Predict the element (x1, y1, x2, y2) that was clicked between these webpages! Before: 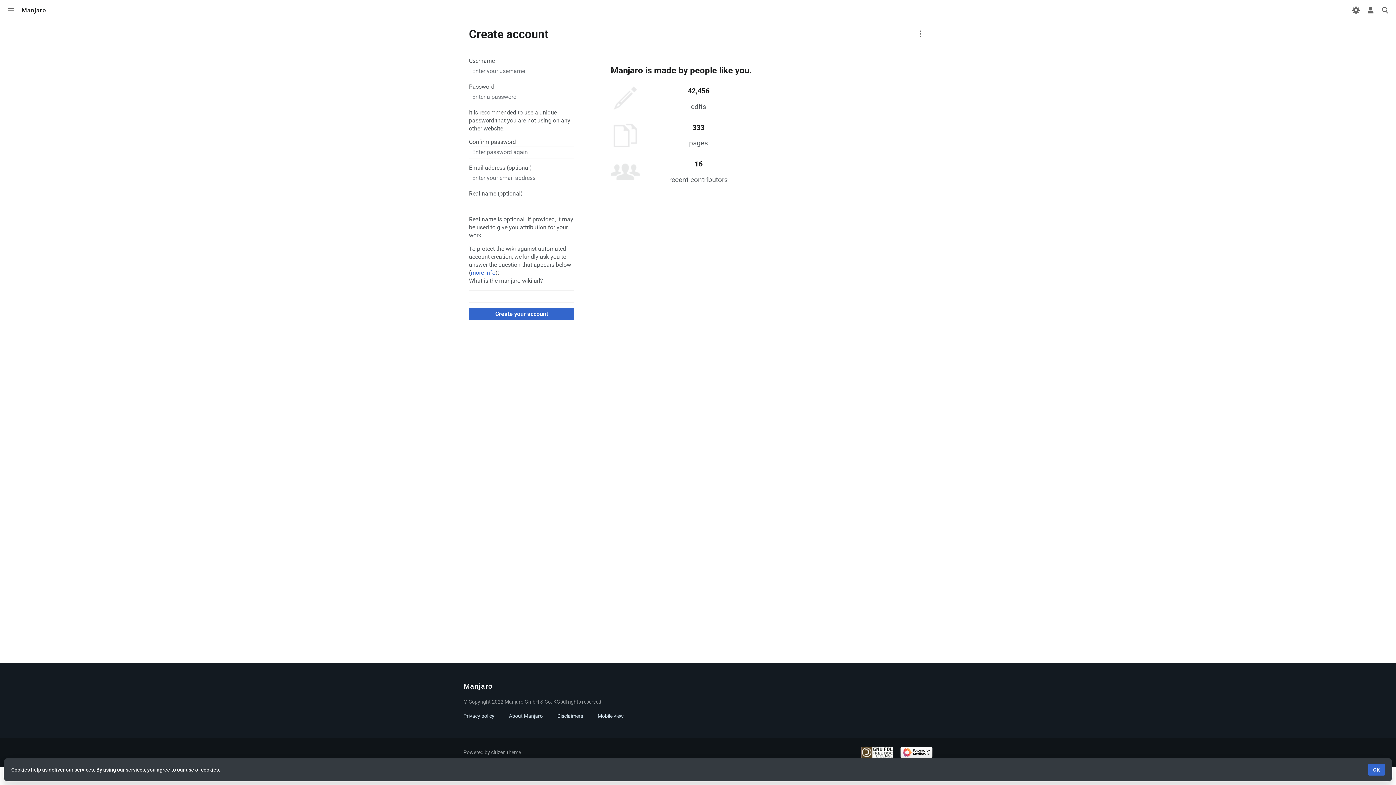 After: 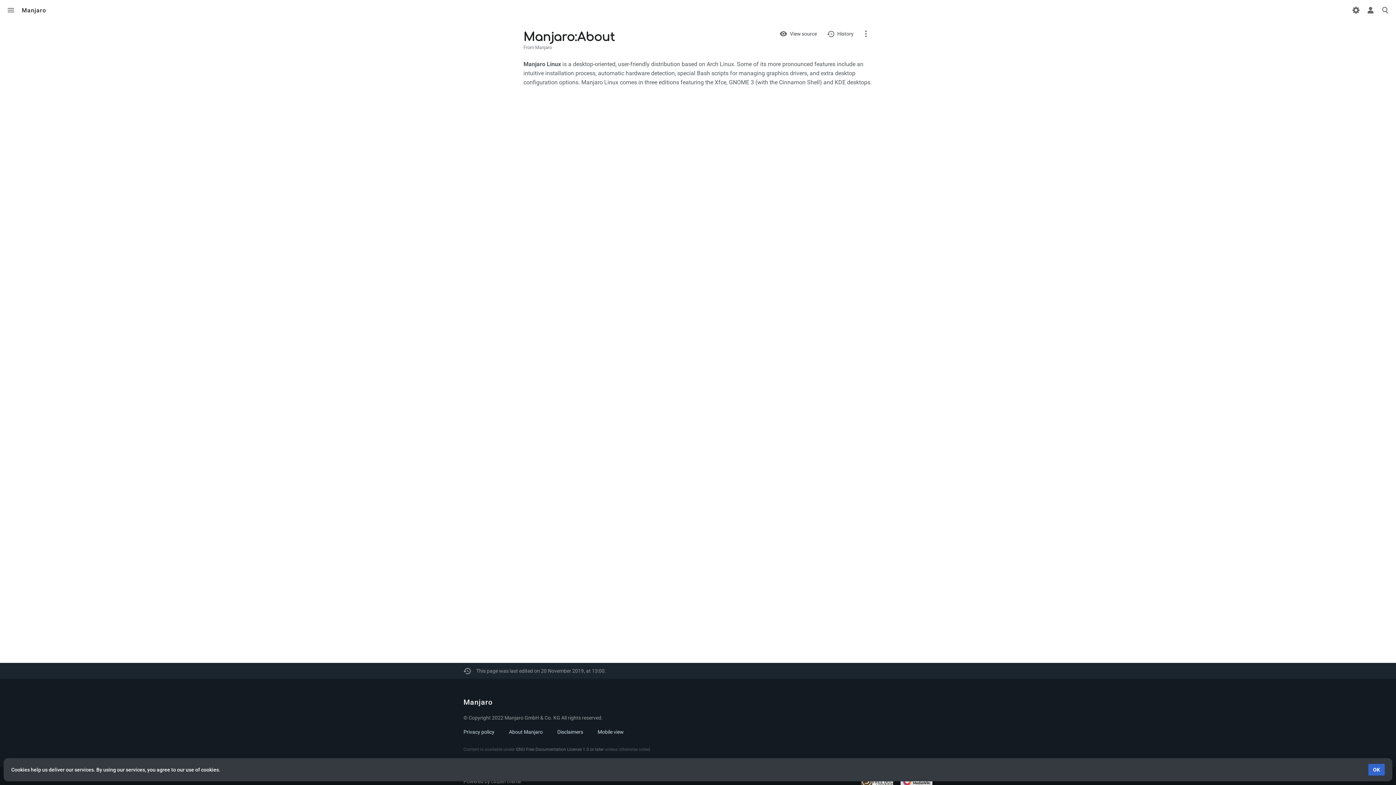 Action: bbox: (501, 709, 550, 723) label: About Manjaro